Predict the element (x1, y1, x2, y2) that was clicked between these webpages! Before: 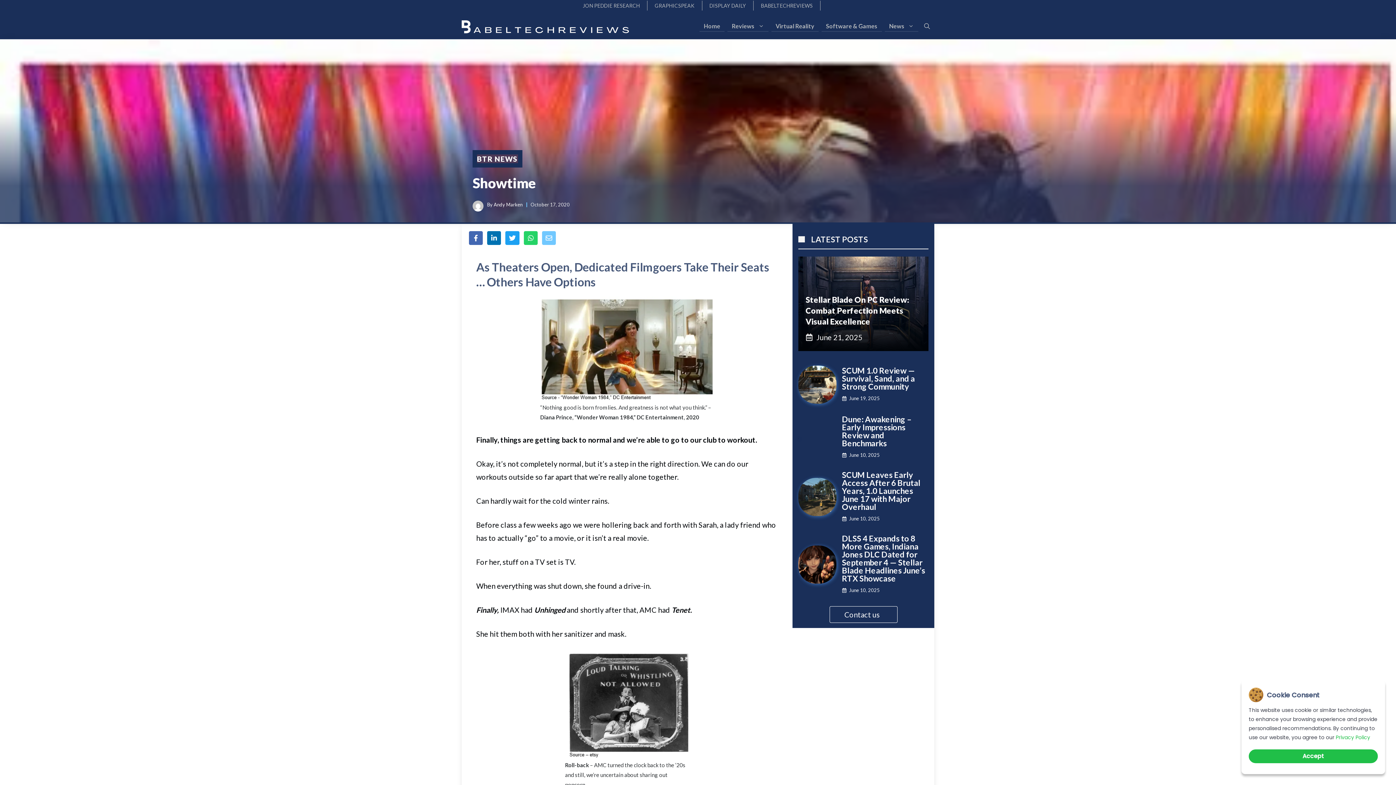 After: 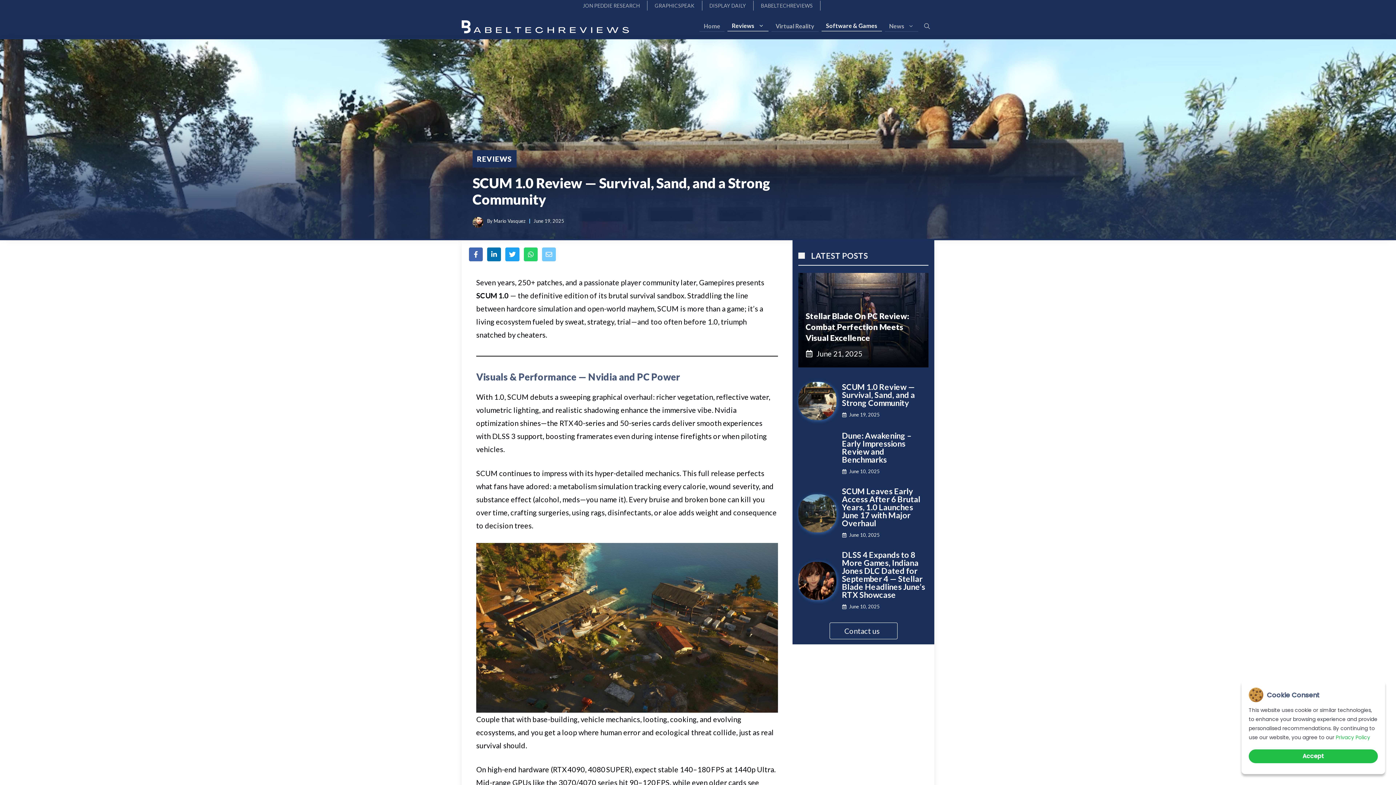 Action: bbox: (842, 365, 915, 391) label: SCUM 1.0 Review — Survival, Sand, and a Strong Community